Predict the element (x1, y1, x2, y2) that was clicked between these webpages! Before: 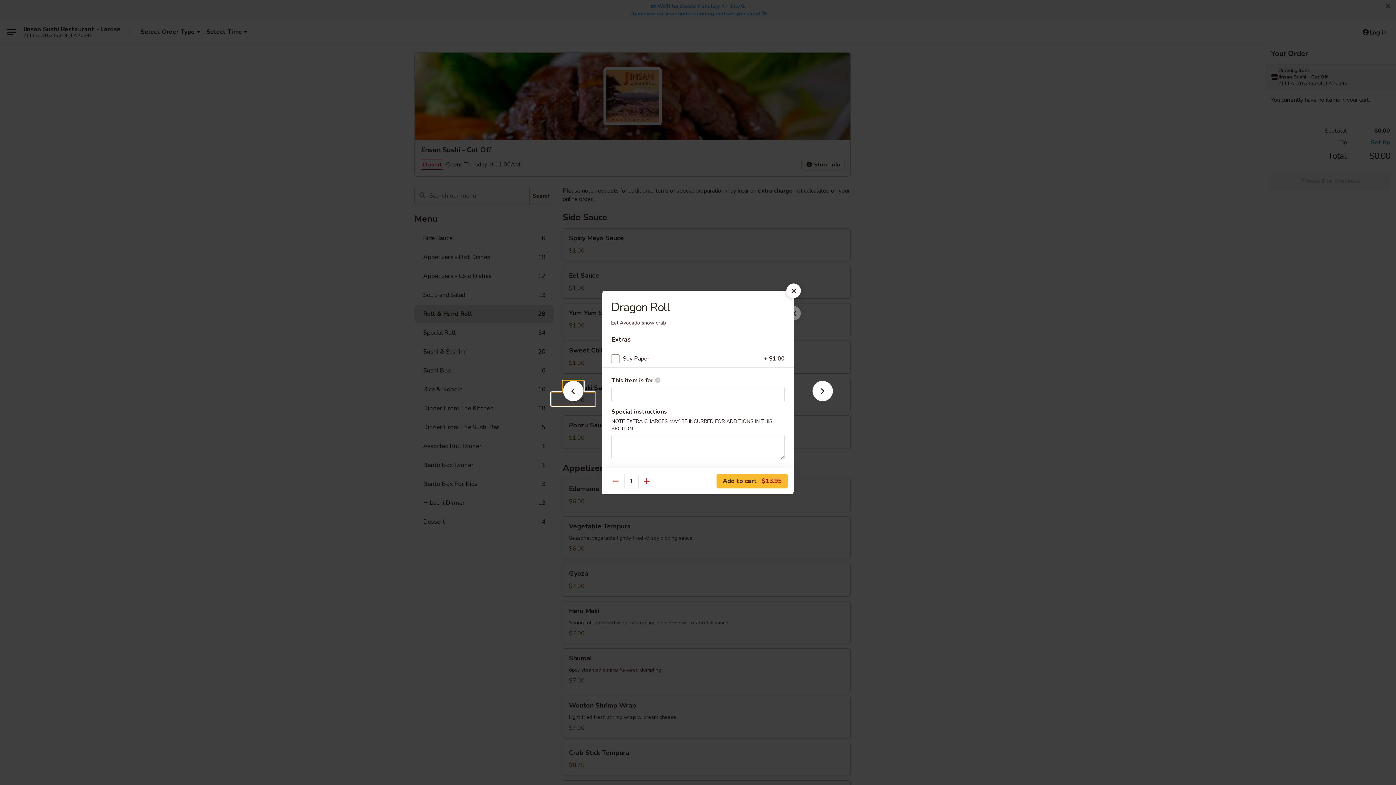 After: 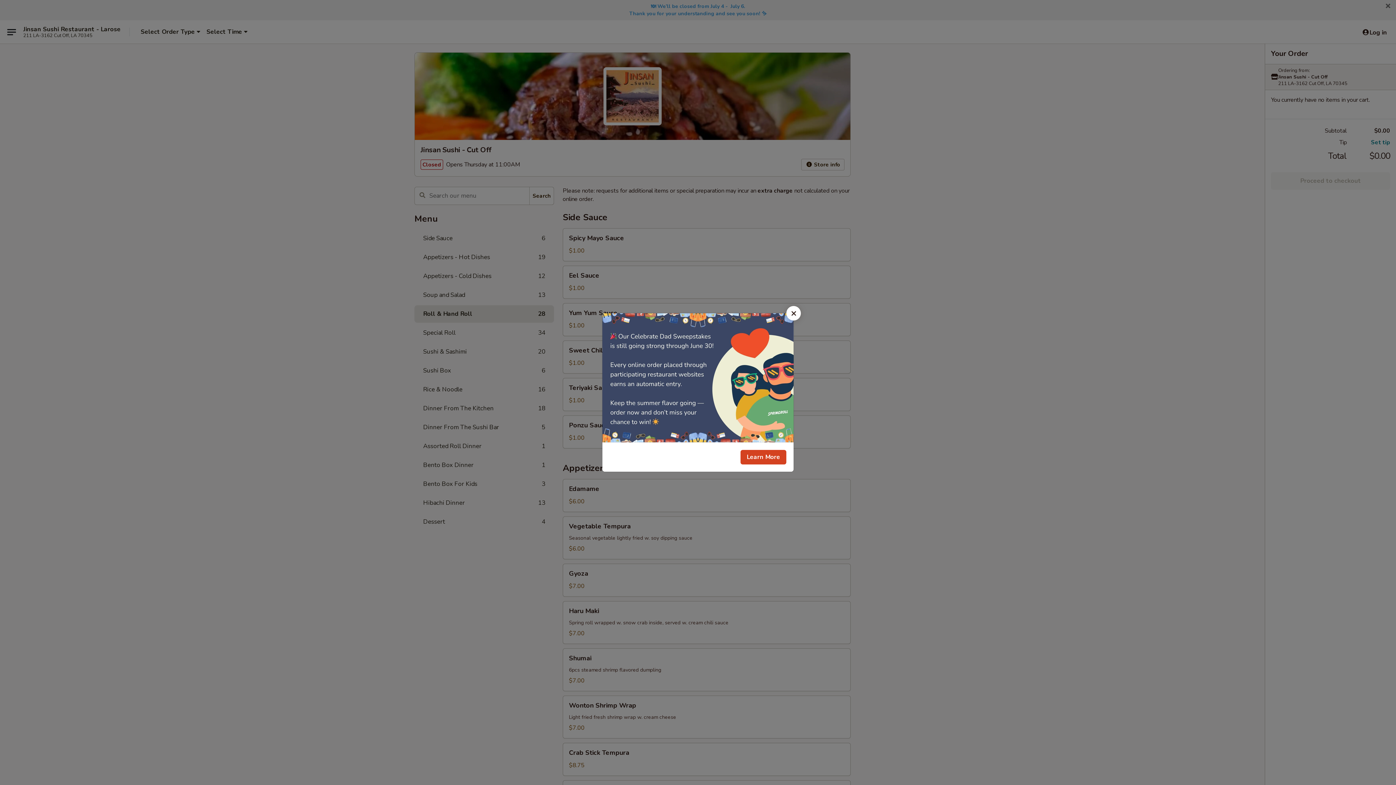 Action: bbox: (786, 283, 801, 298)